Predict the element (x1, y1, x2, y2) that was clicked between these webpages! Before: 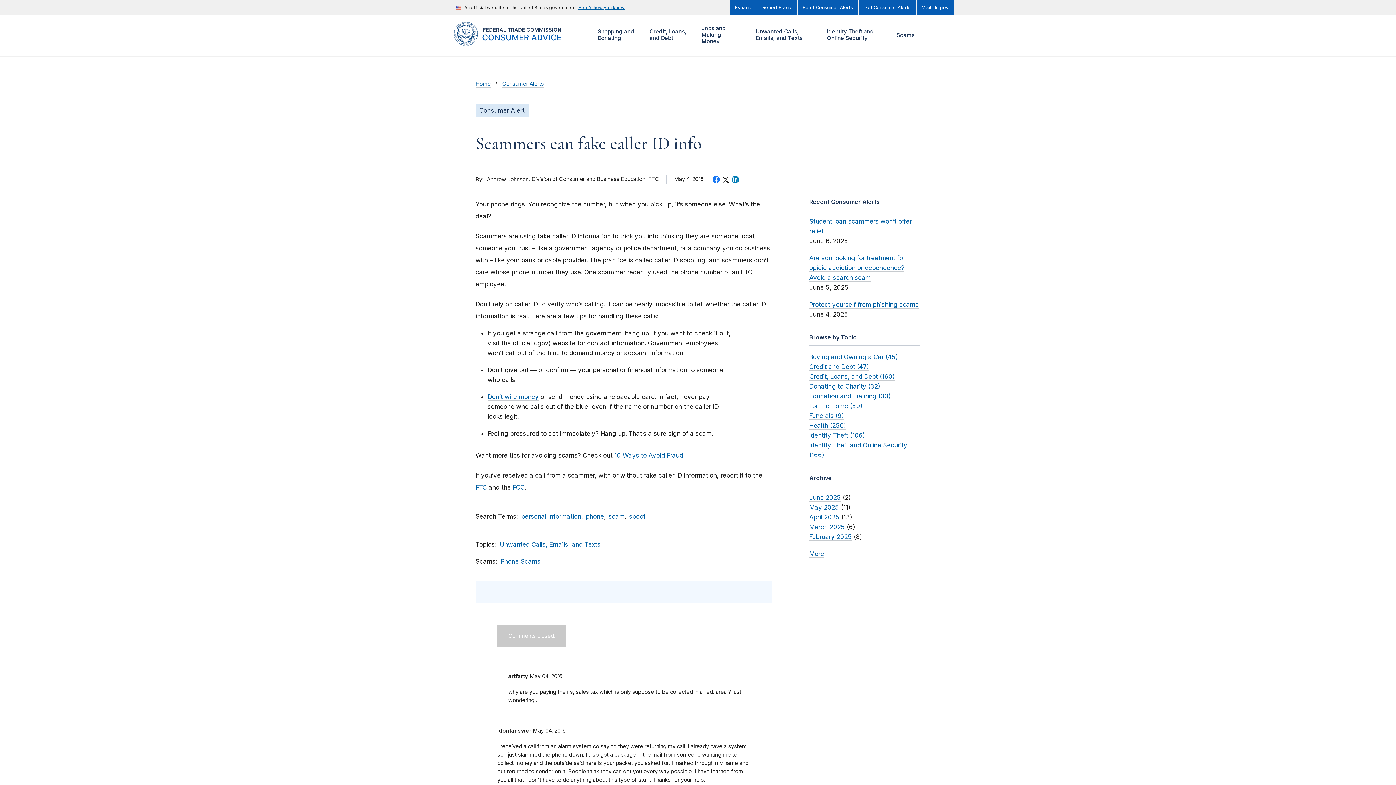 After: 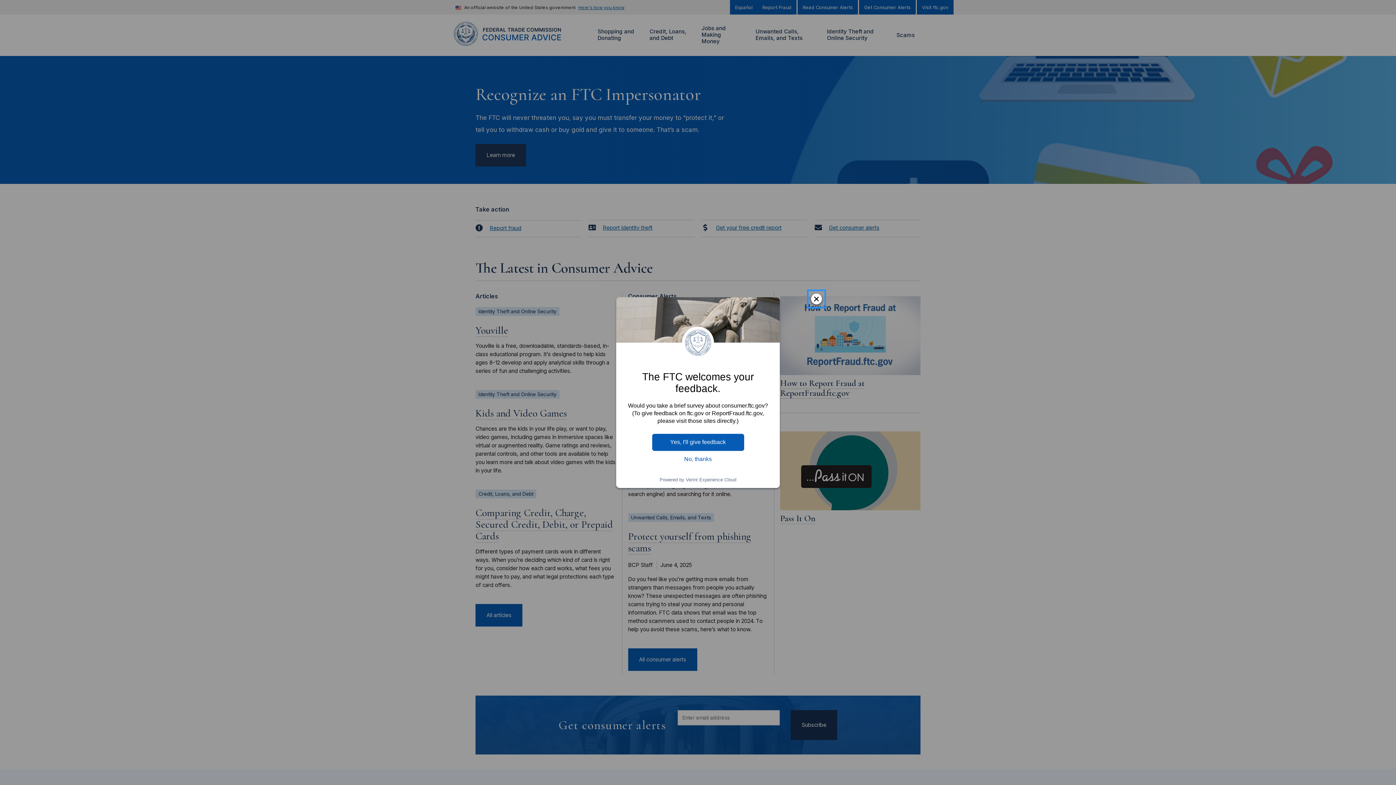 Action: bbox: (475, 80, 490, 87) label: Home